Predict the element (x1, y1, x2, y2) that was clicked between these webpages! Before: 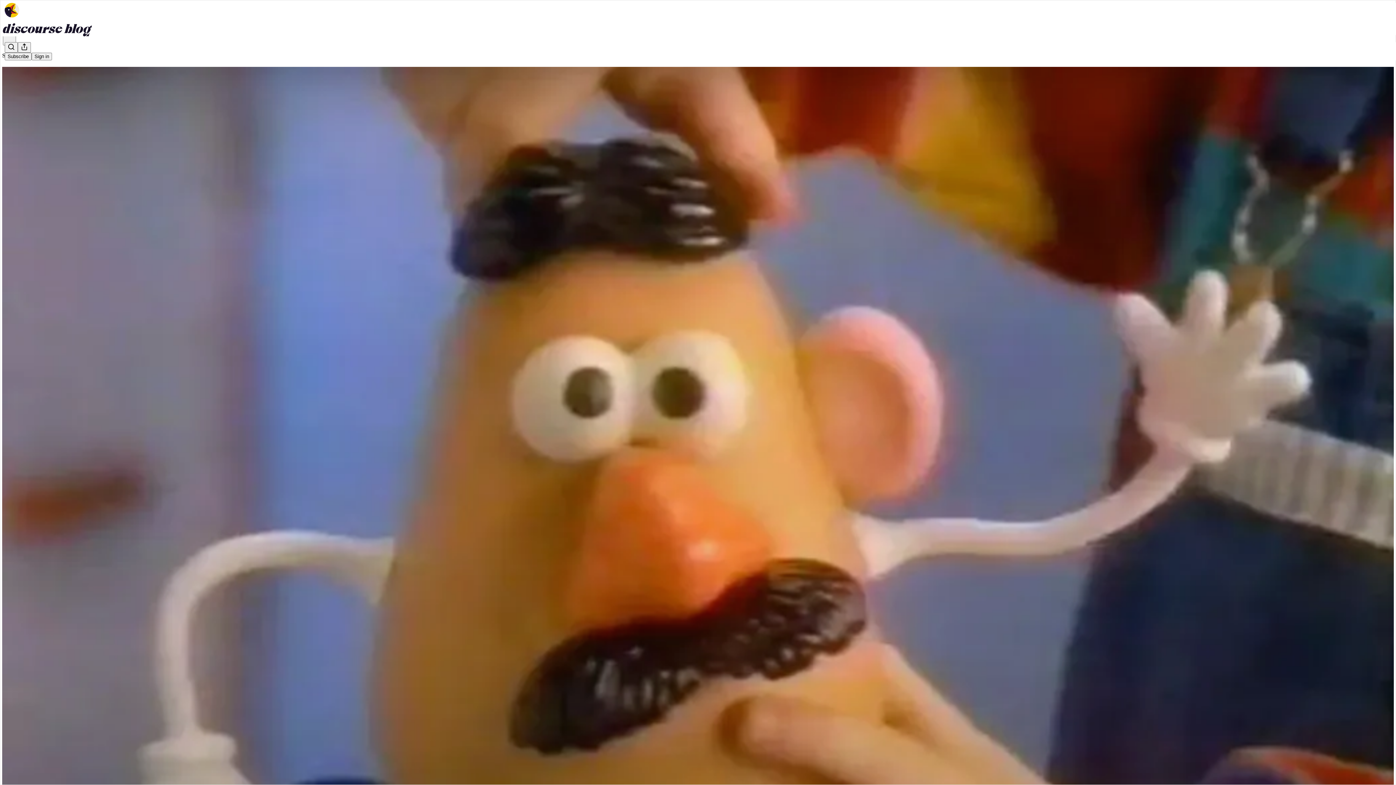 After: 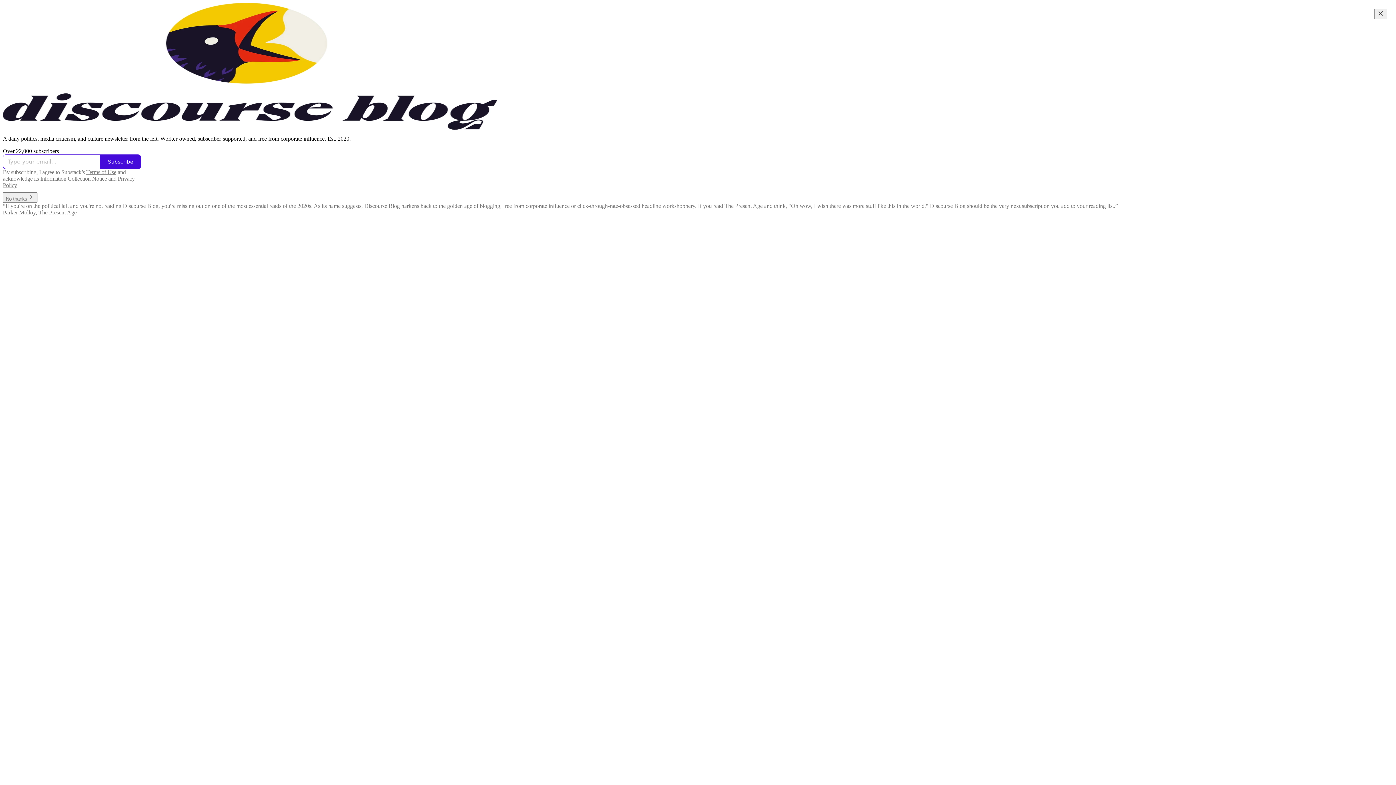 Action: bbox: (4, 2, 1399, 17)